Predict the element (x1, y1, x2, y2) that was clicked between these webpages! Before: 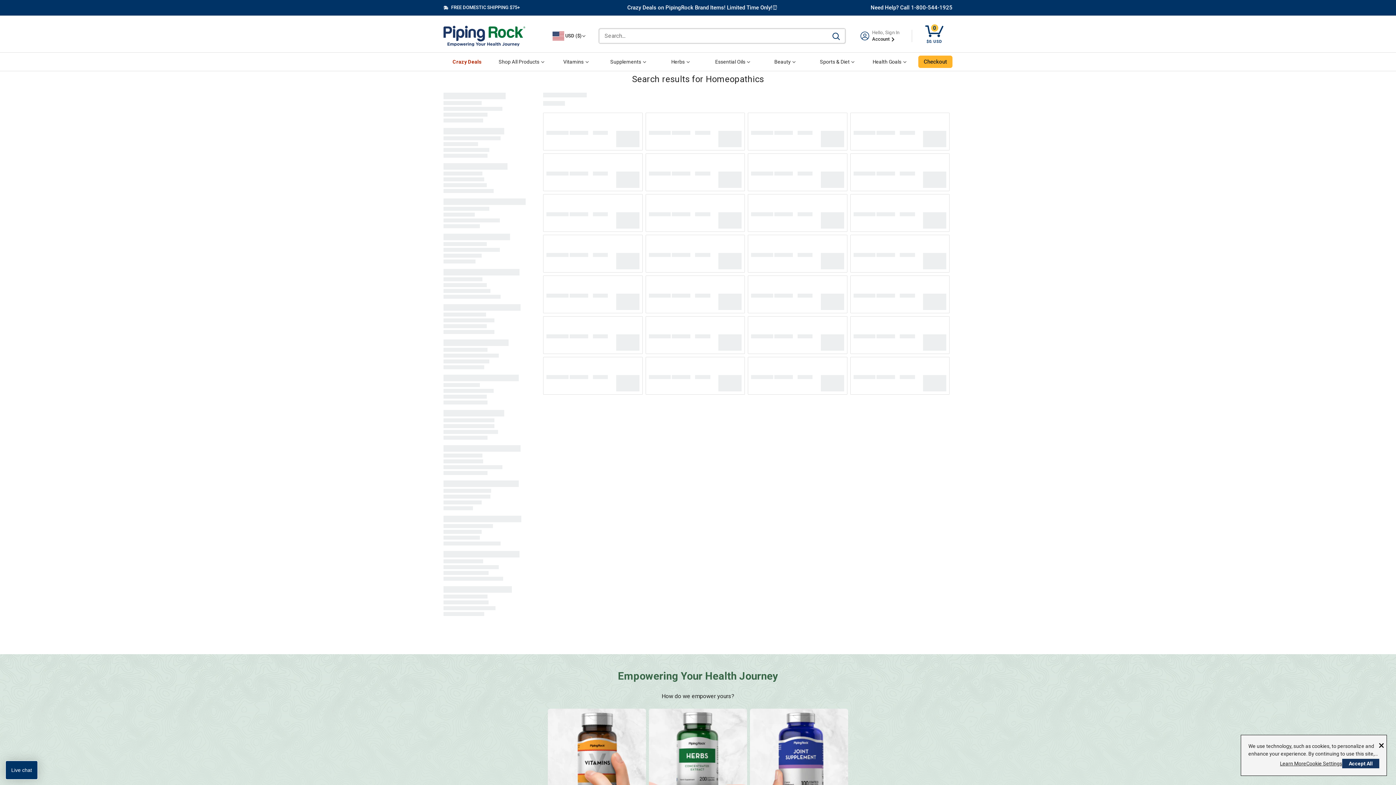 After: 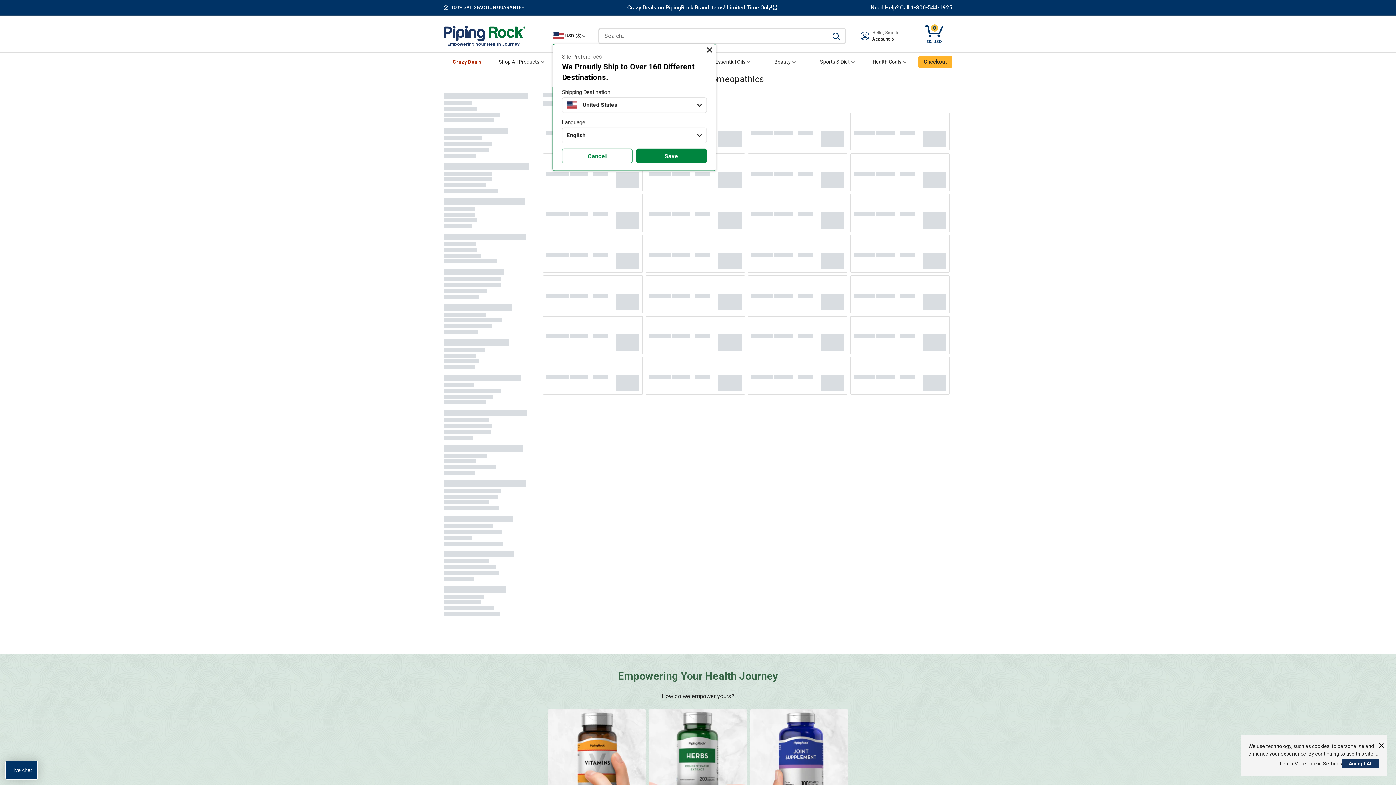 Action: label:  USD ($) bbox: (552, 31, 585, 40)